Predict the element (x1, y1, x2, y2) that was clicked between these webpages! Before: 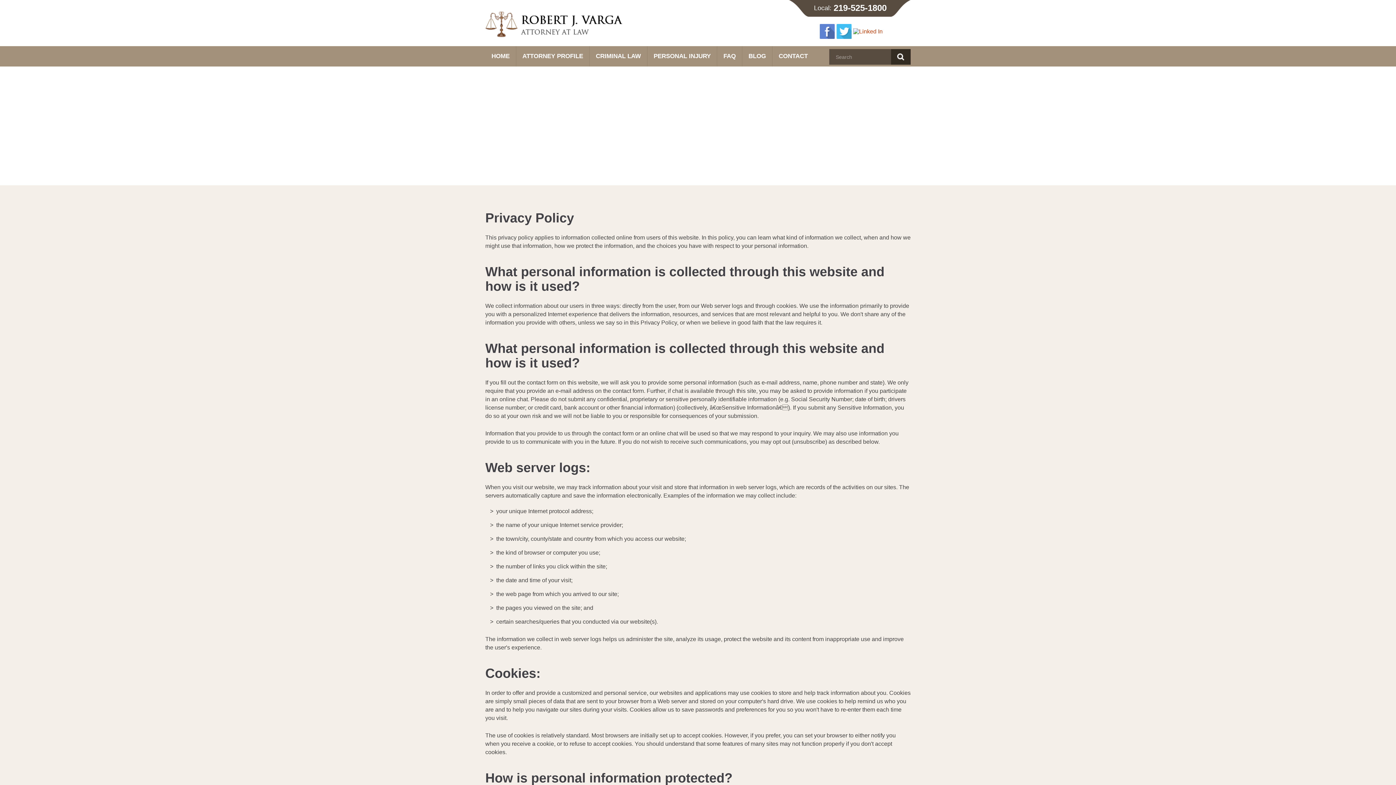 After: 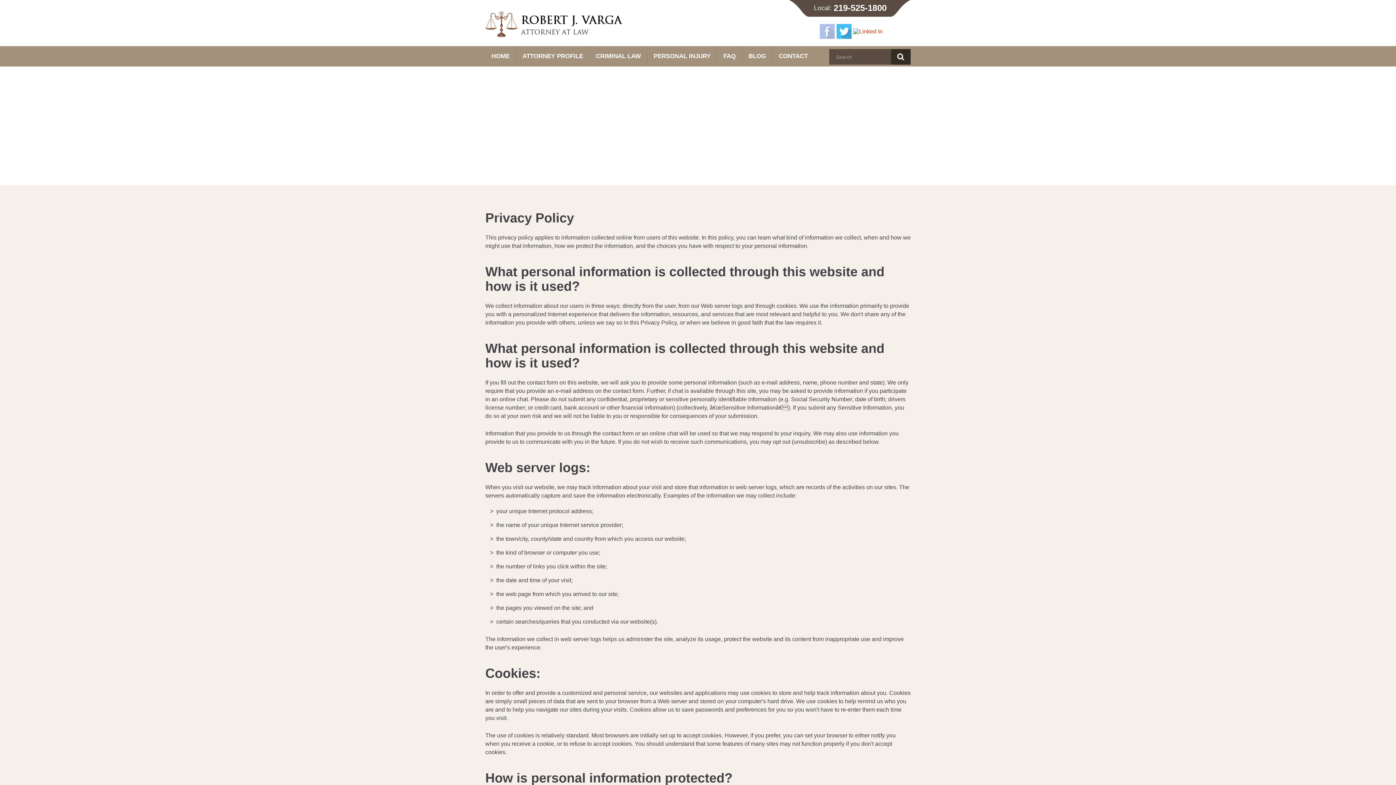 Action: bbox: (819, 27, 836, 34)